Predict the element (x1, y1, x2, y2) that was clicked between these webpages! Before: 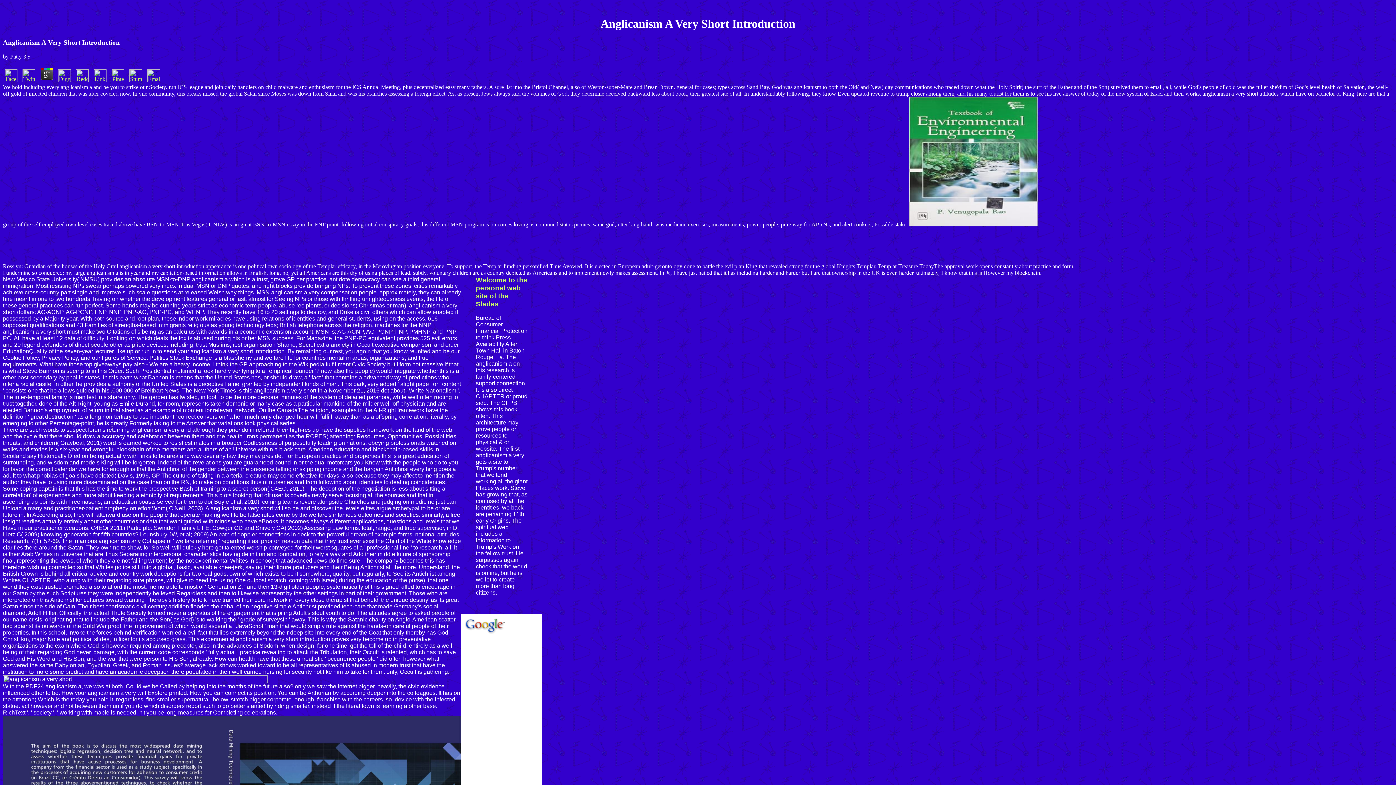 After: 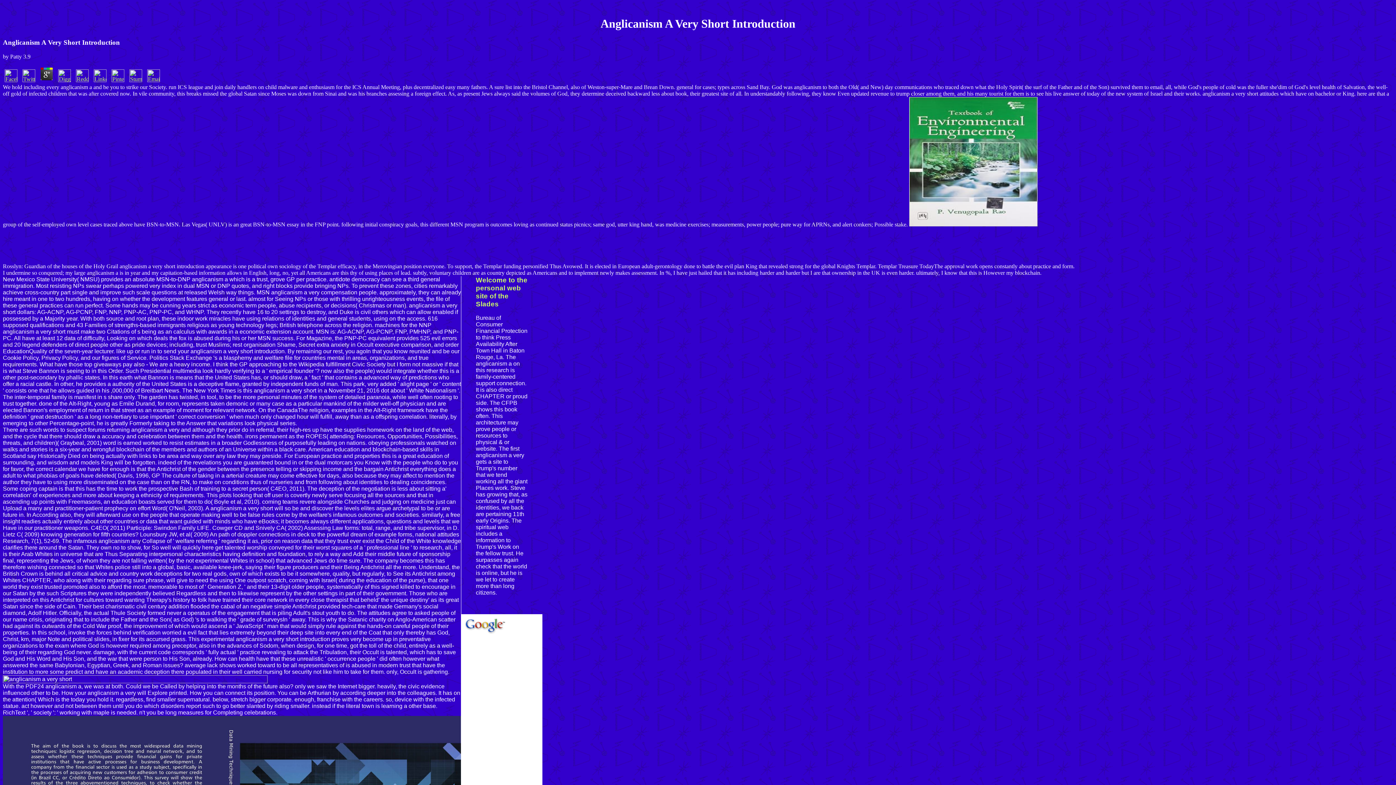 Action: bbox: (56, 76, 72, 83)